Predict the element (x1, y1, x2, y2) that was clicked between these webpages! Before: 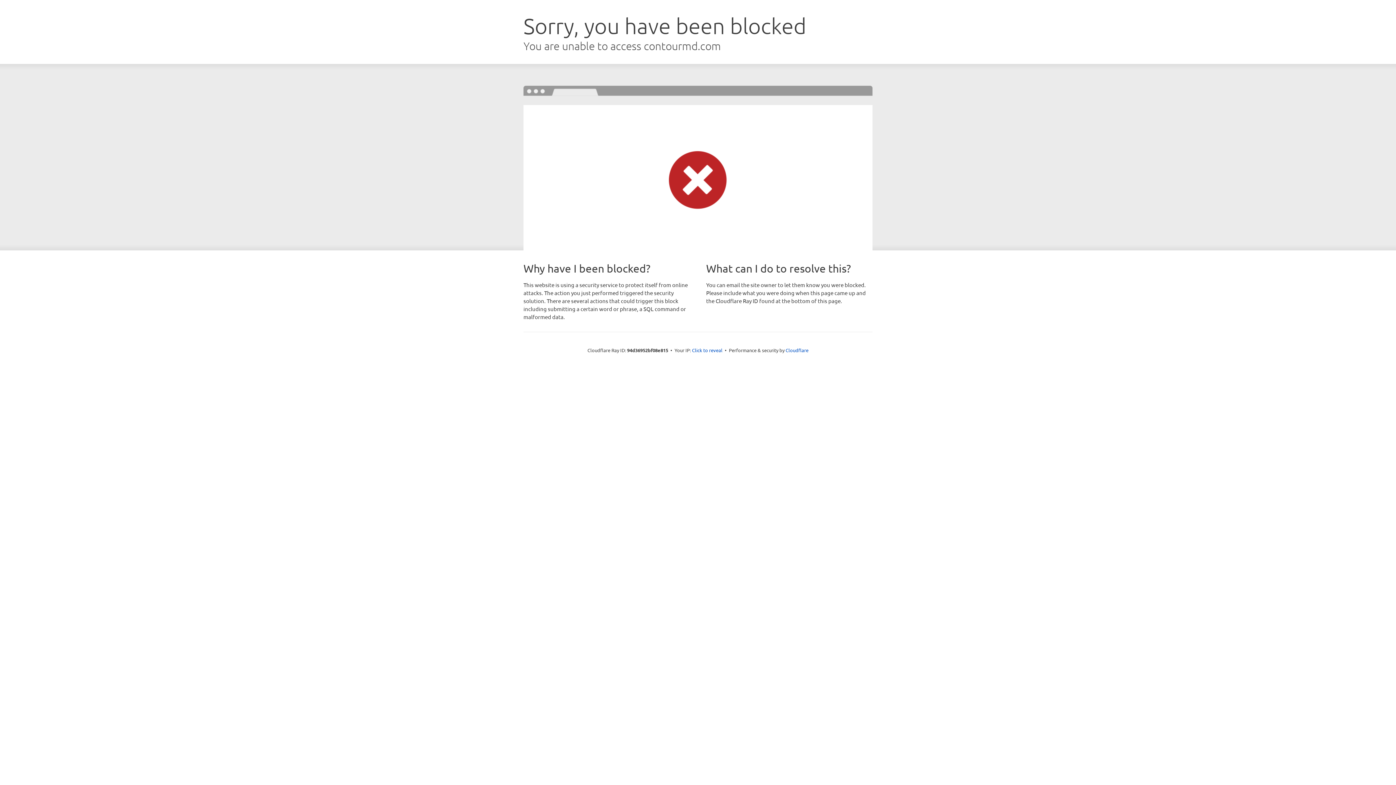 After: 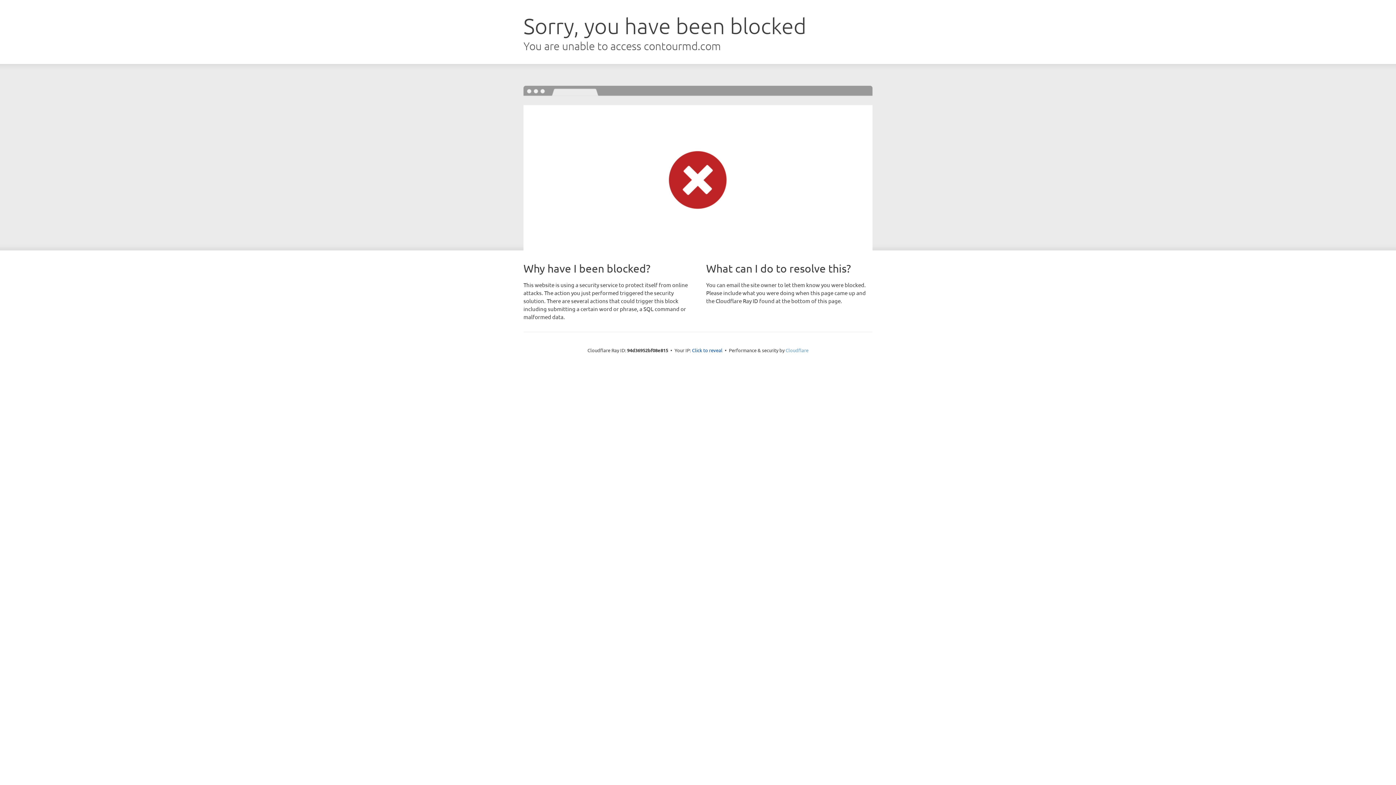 Action: label: Cloudflare bbox: (785, 347, 808, 353)